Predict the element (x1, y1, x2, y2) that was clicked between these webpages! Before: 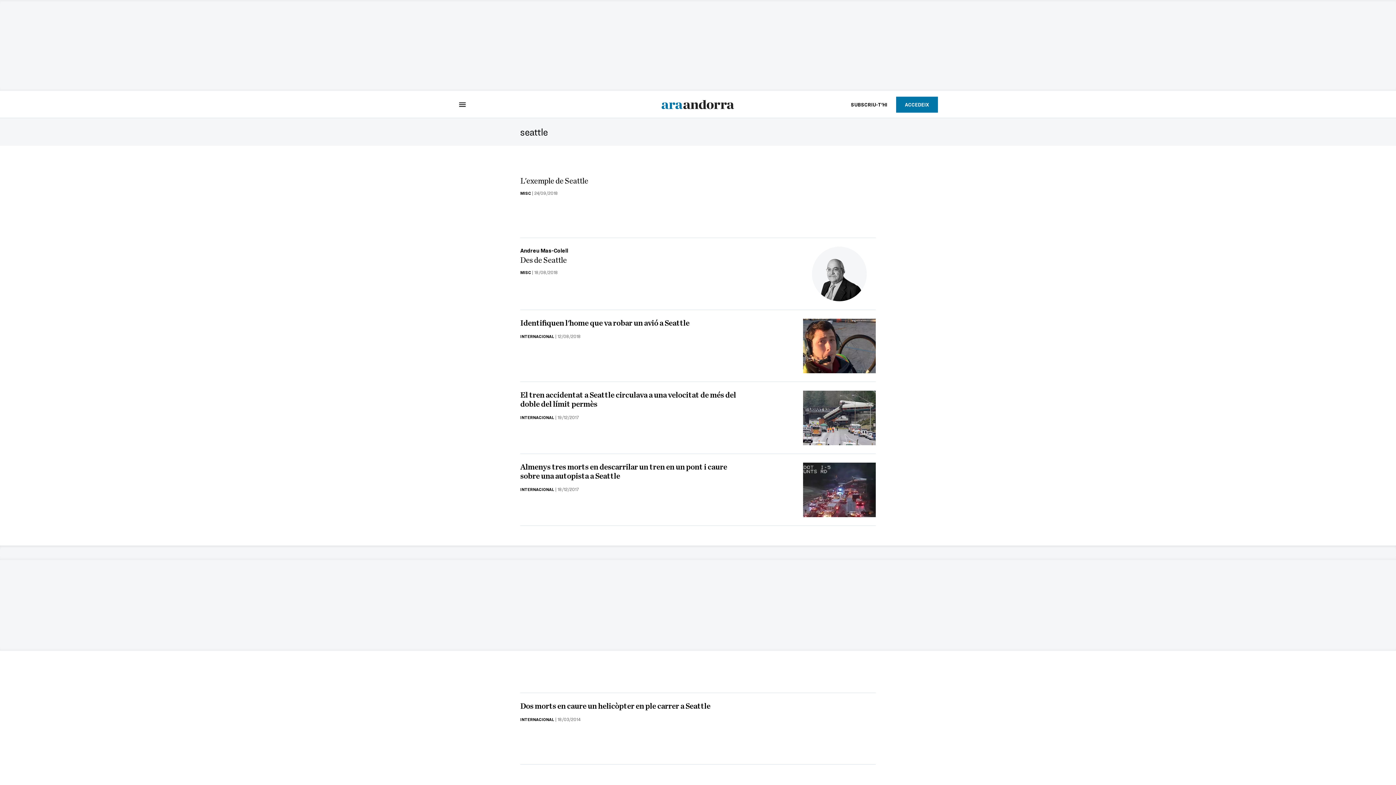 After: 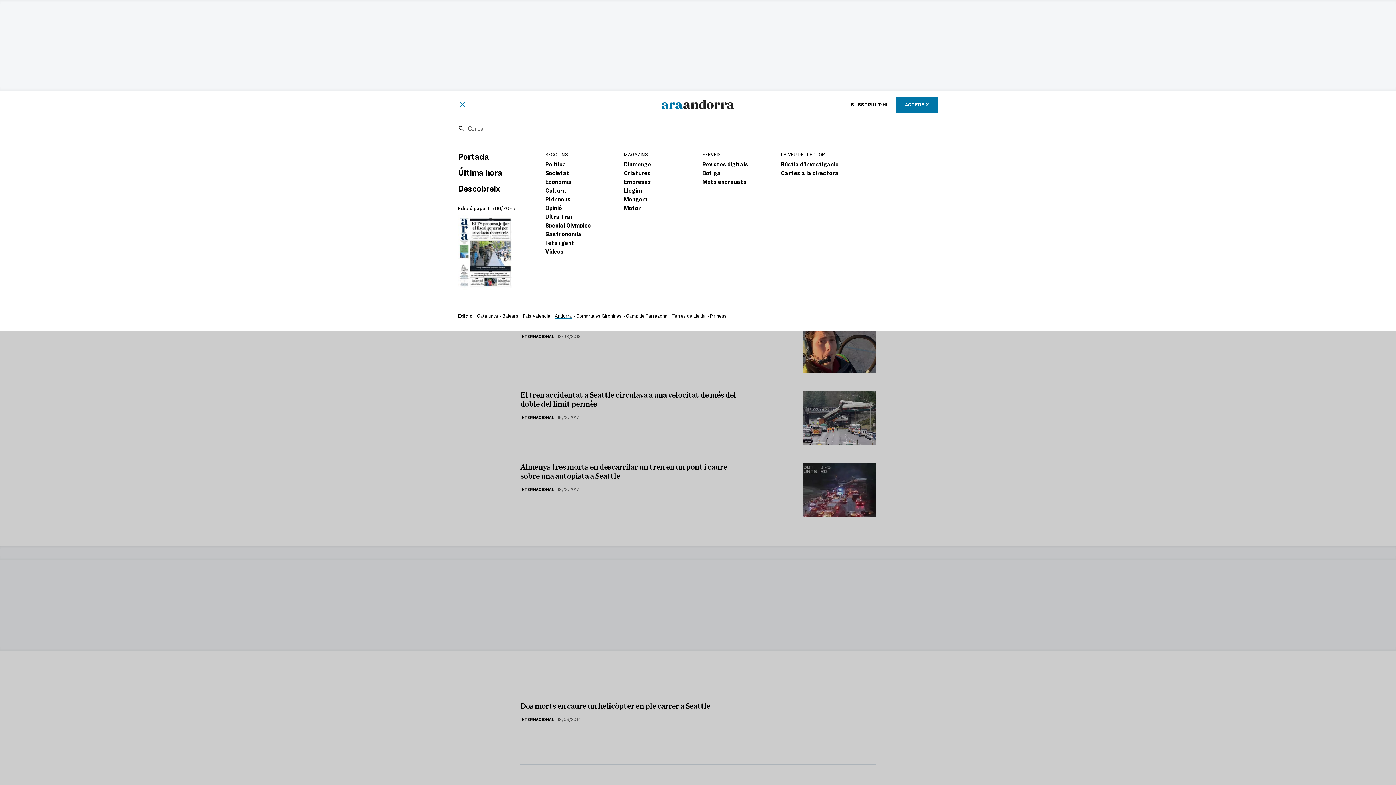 Action: bbox: (458, 100, 466, 108)